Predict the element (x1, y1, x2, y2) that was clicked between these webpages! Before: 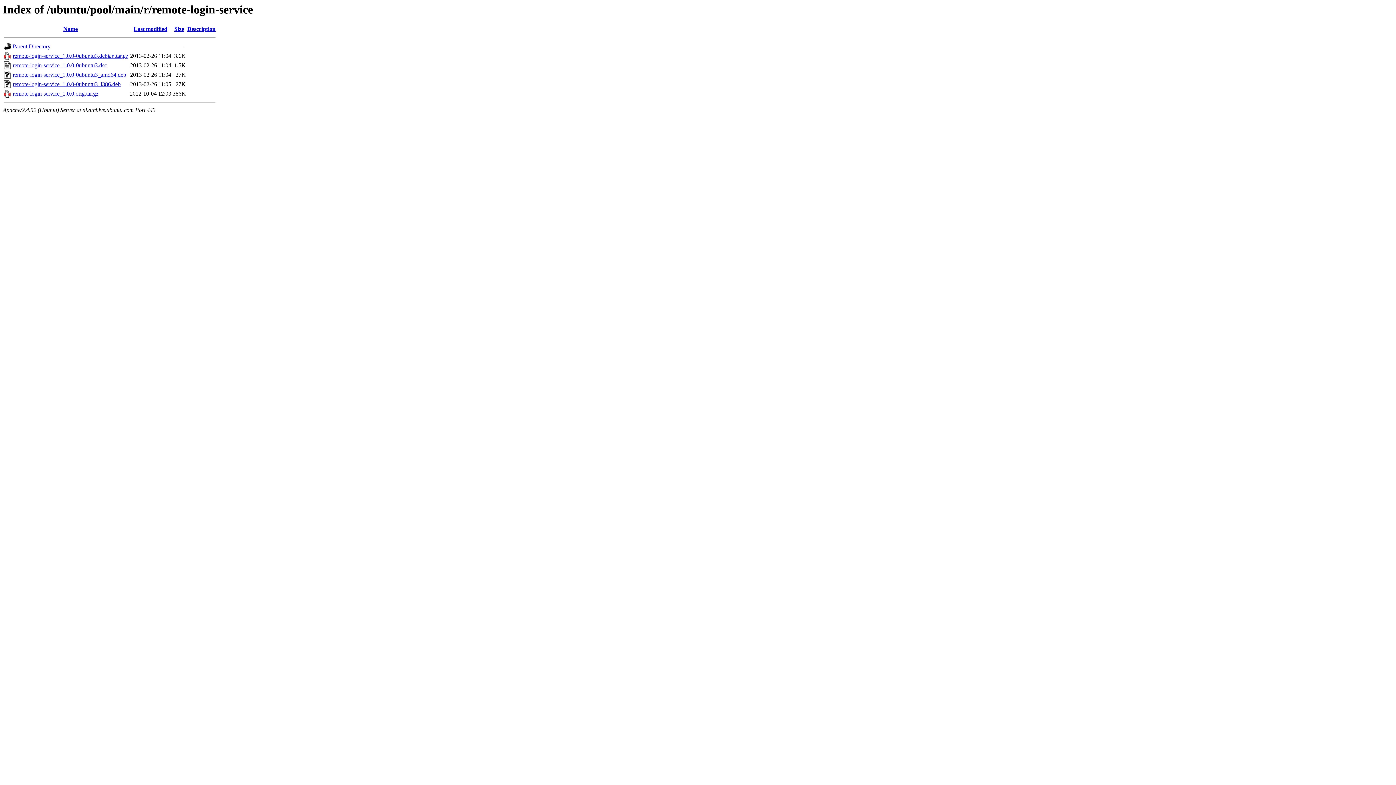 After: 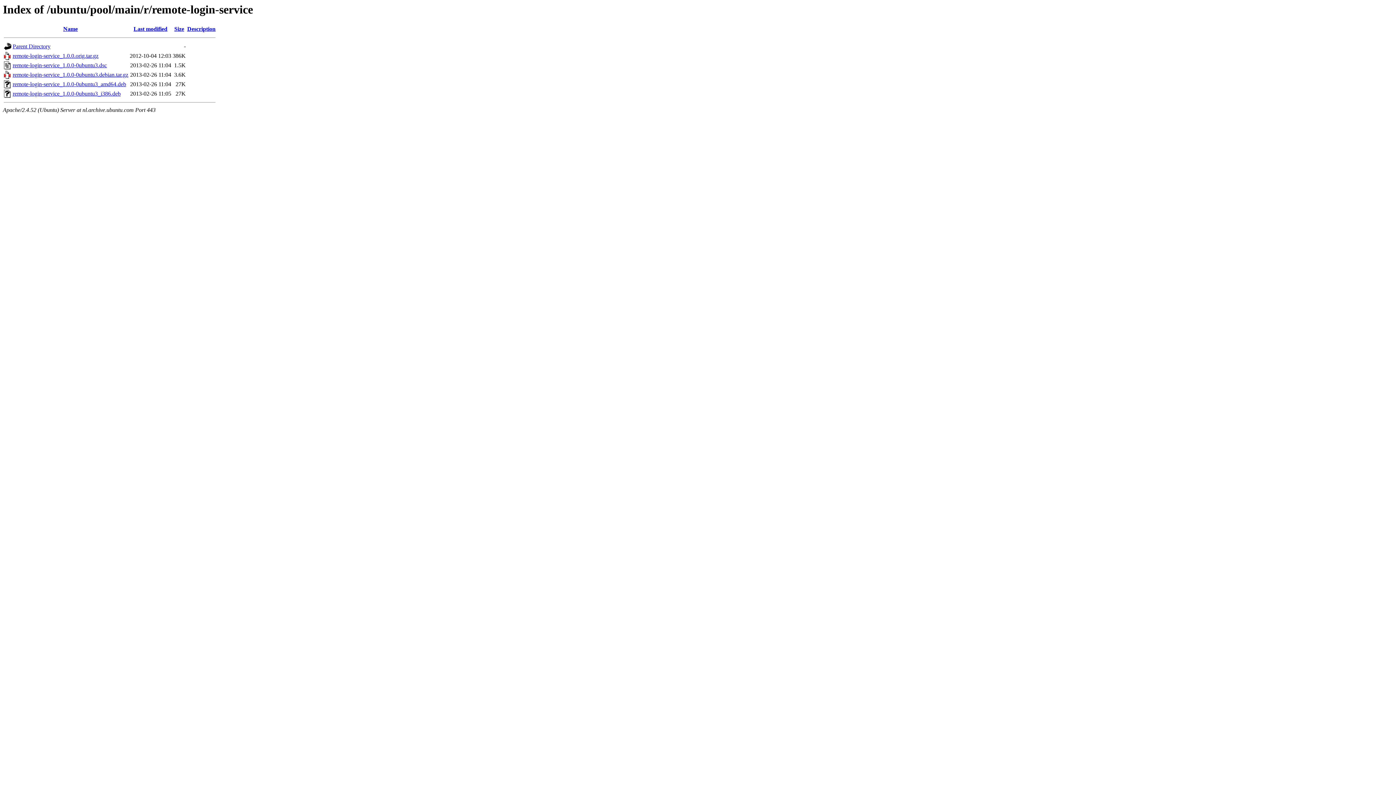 Action: bbox: (133, 25, 167, 32) label: Last modified